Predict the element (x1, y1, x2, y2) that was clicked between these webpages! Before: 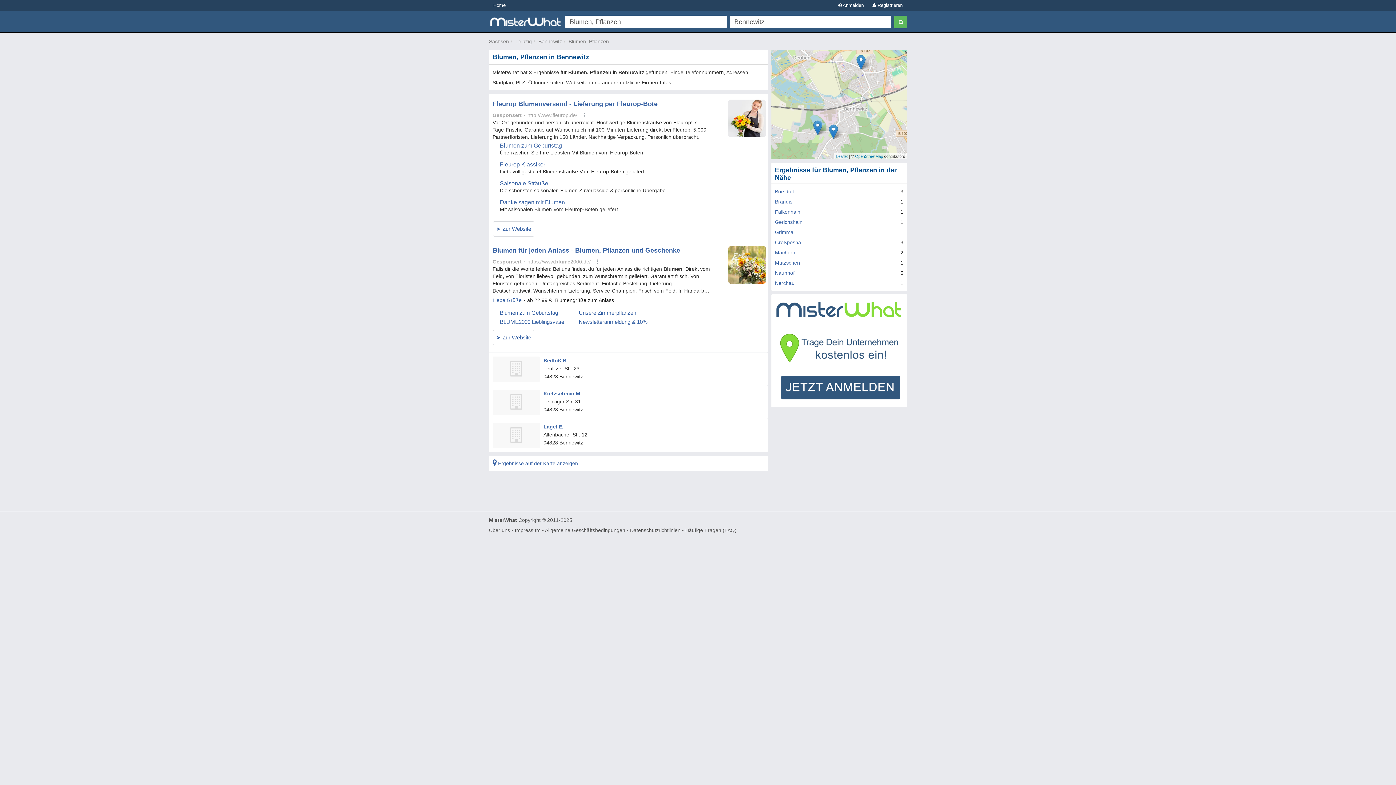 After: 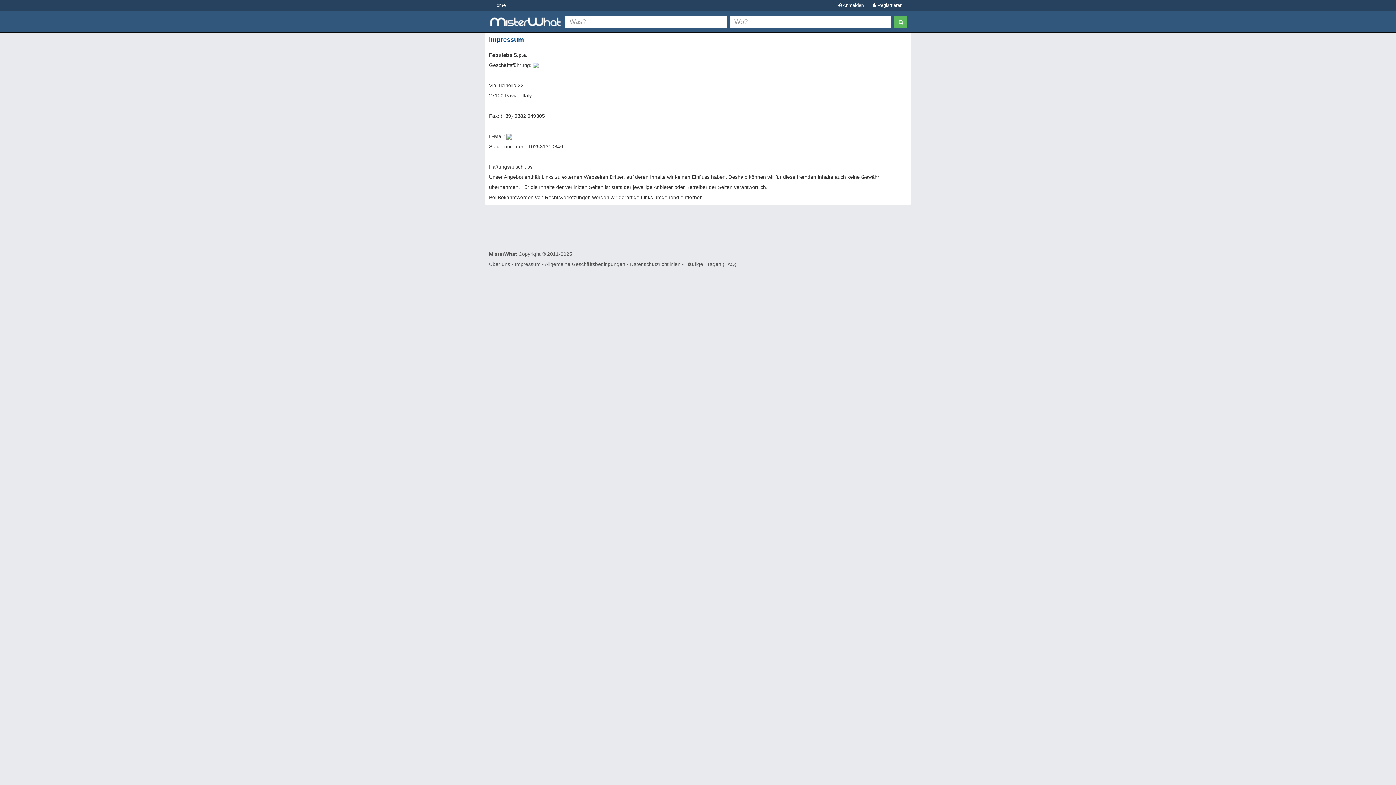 Action: label: Impressum bbox: (514, 527, 540, 533)